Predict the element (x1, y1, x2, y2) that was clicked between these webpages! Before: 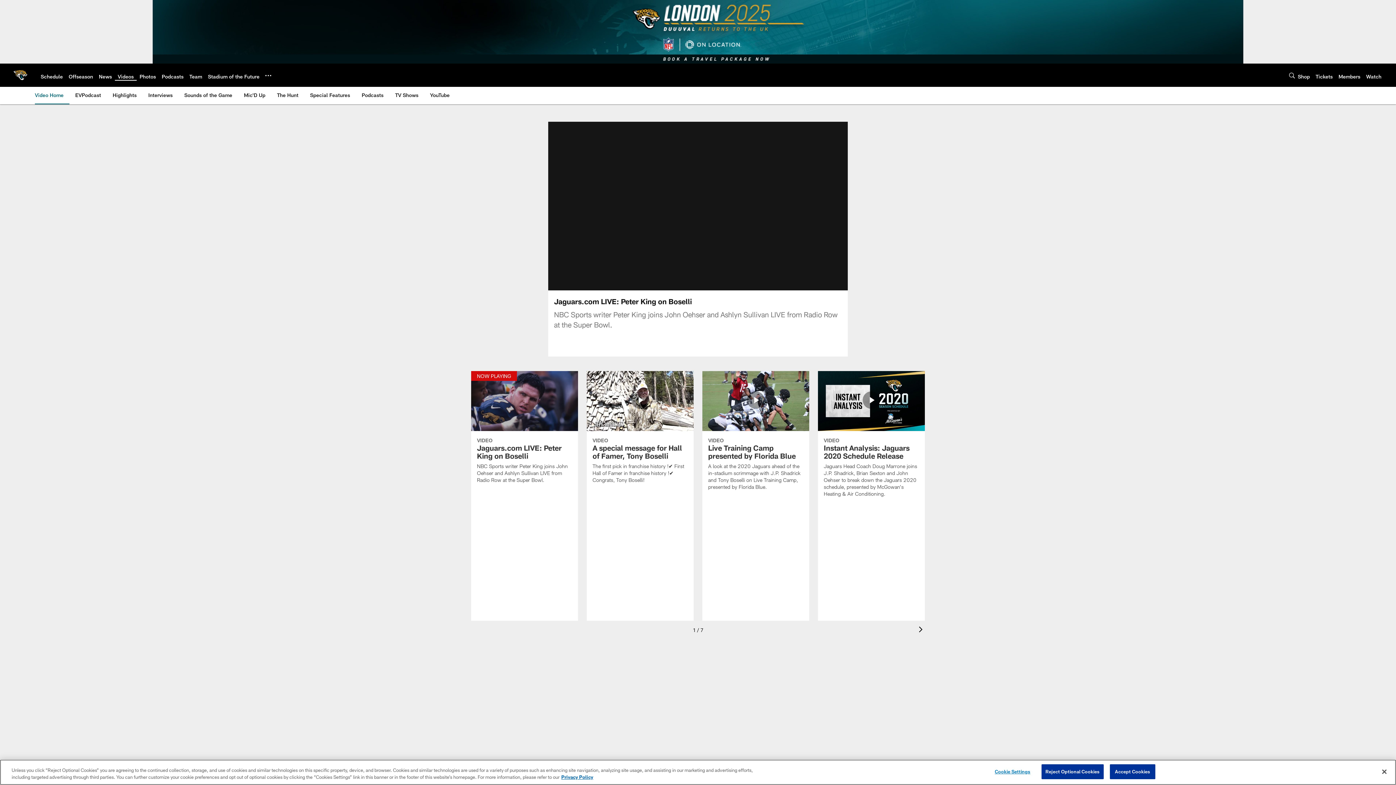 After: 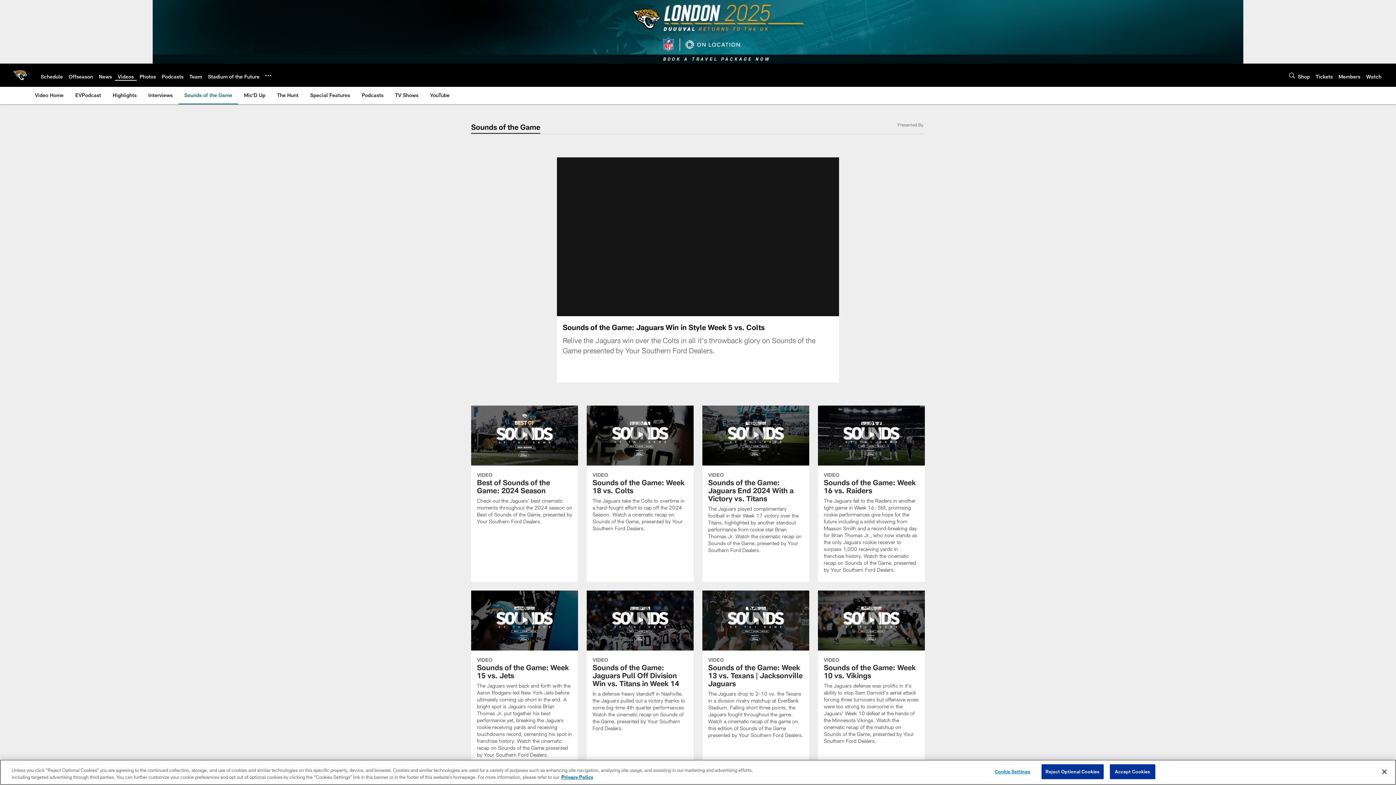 Action: label: Sounds of the Game bbox: (181, 86, 235, 103)